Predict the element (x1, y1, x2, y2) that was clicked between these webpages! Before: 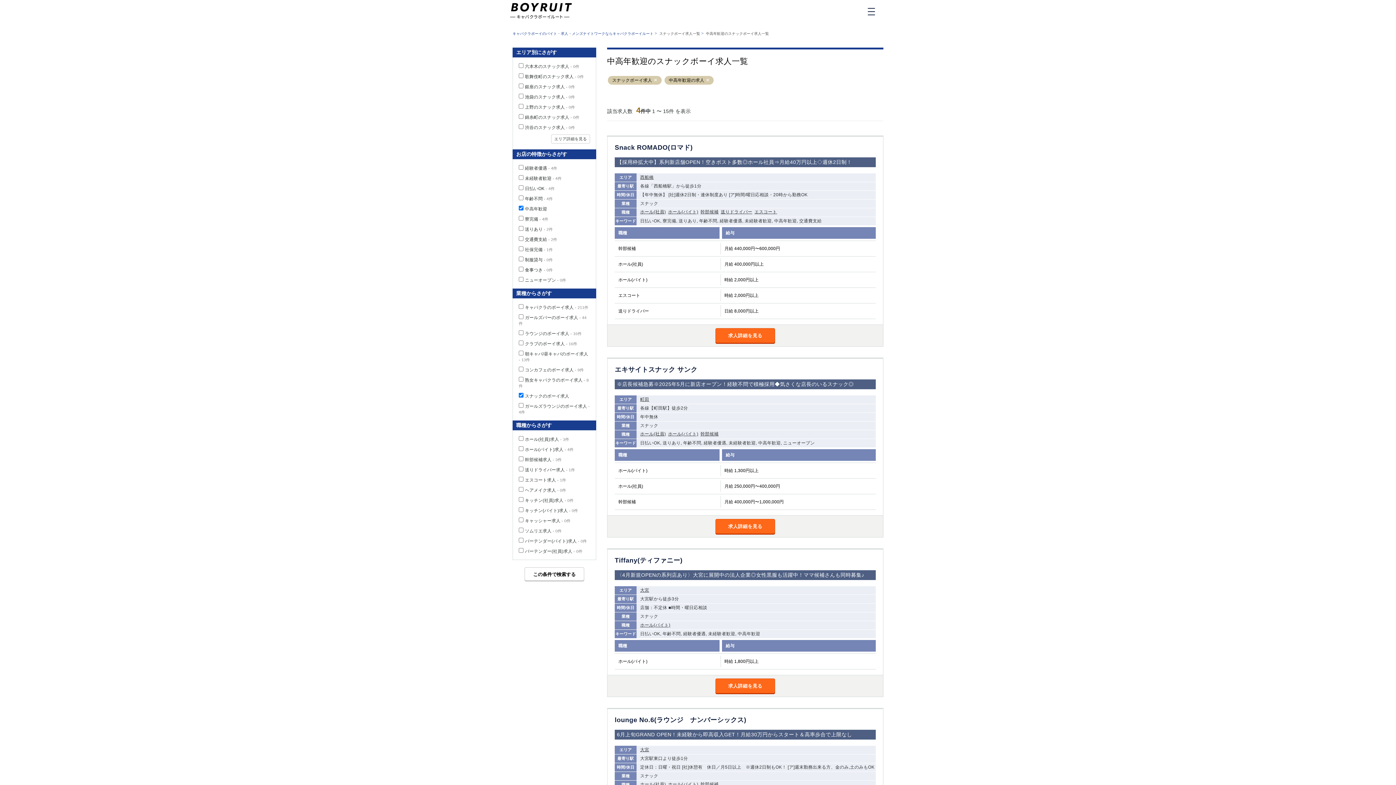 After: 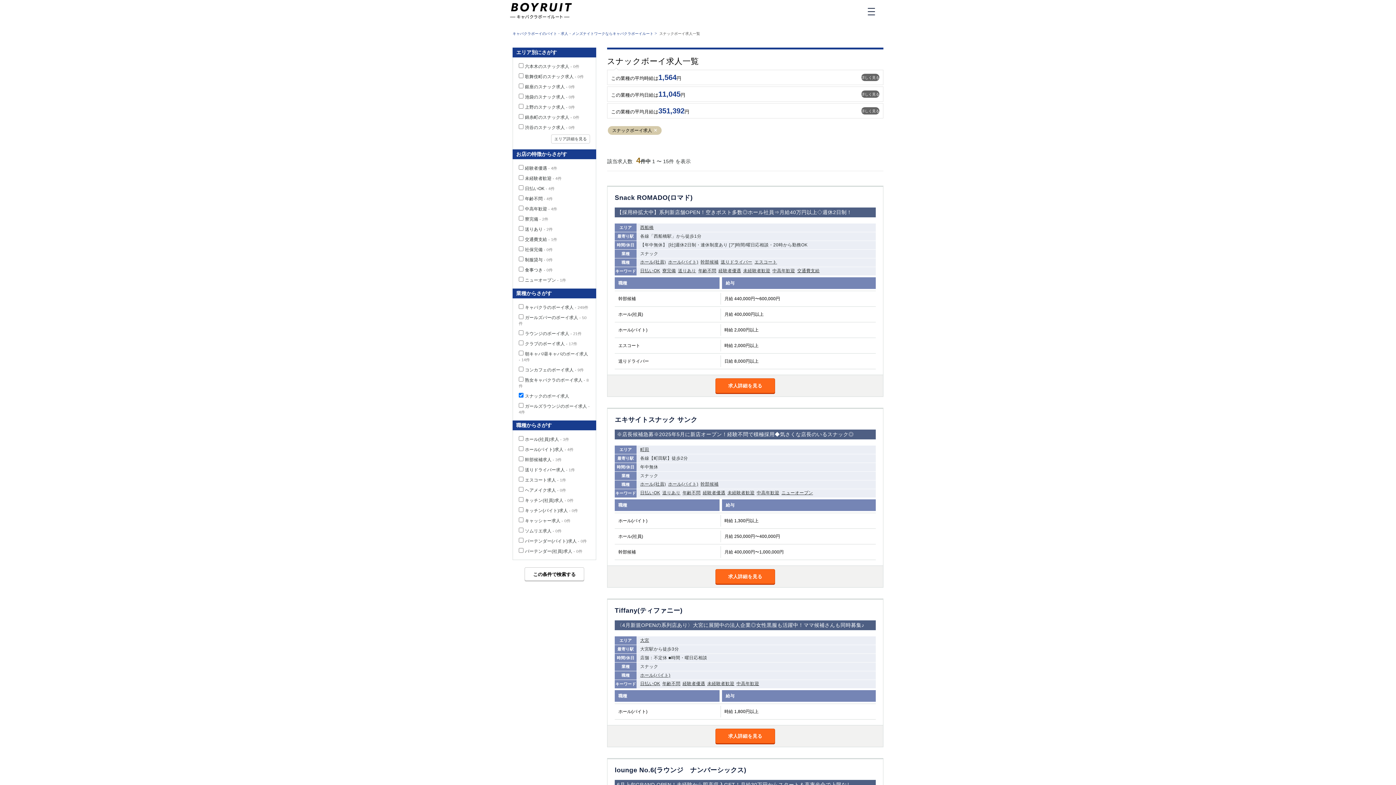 Action: label: スナックボーイ求人 bbox: (612, 77, 652, 83)